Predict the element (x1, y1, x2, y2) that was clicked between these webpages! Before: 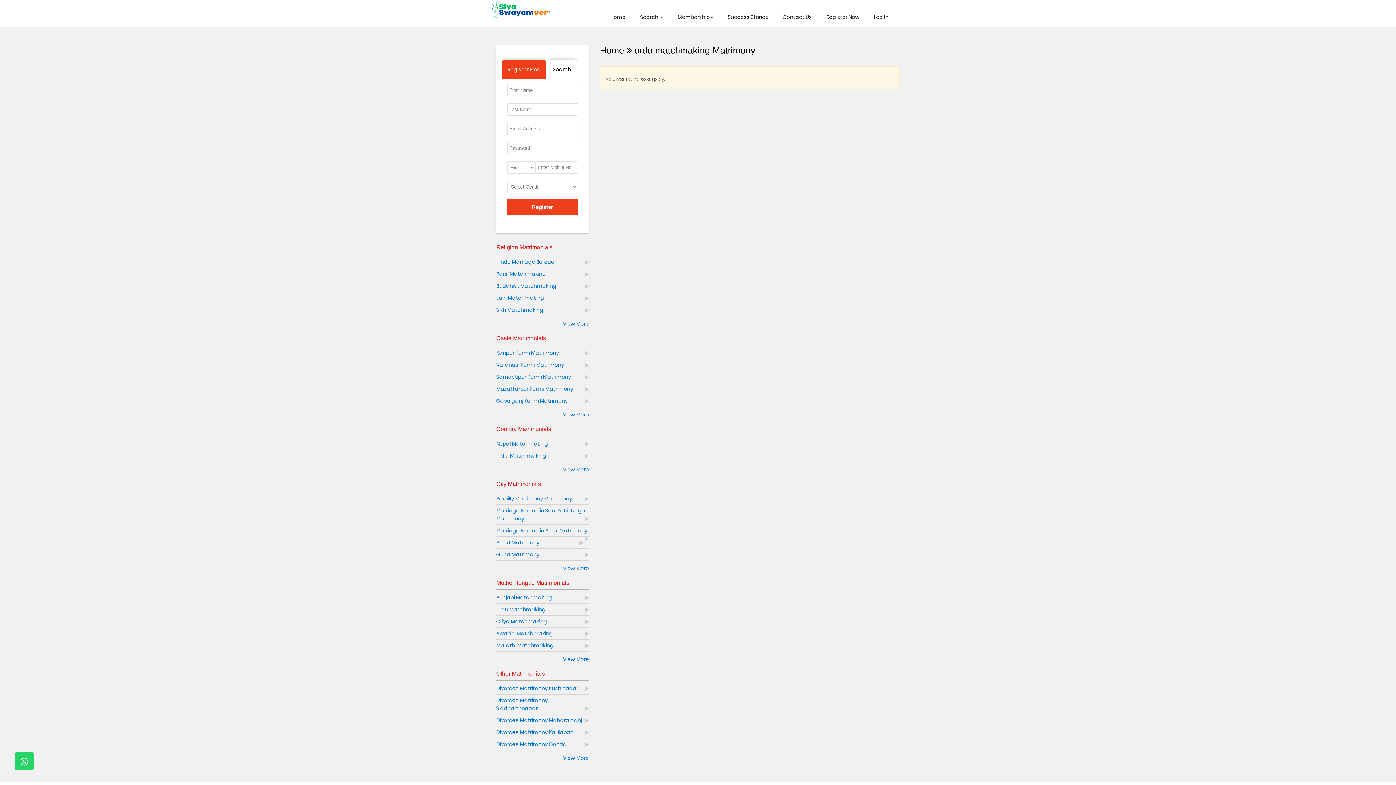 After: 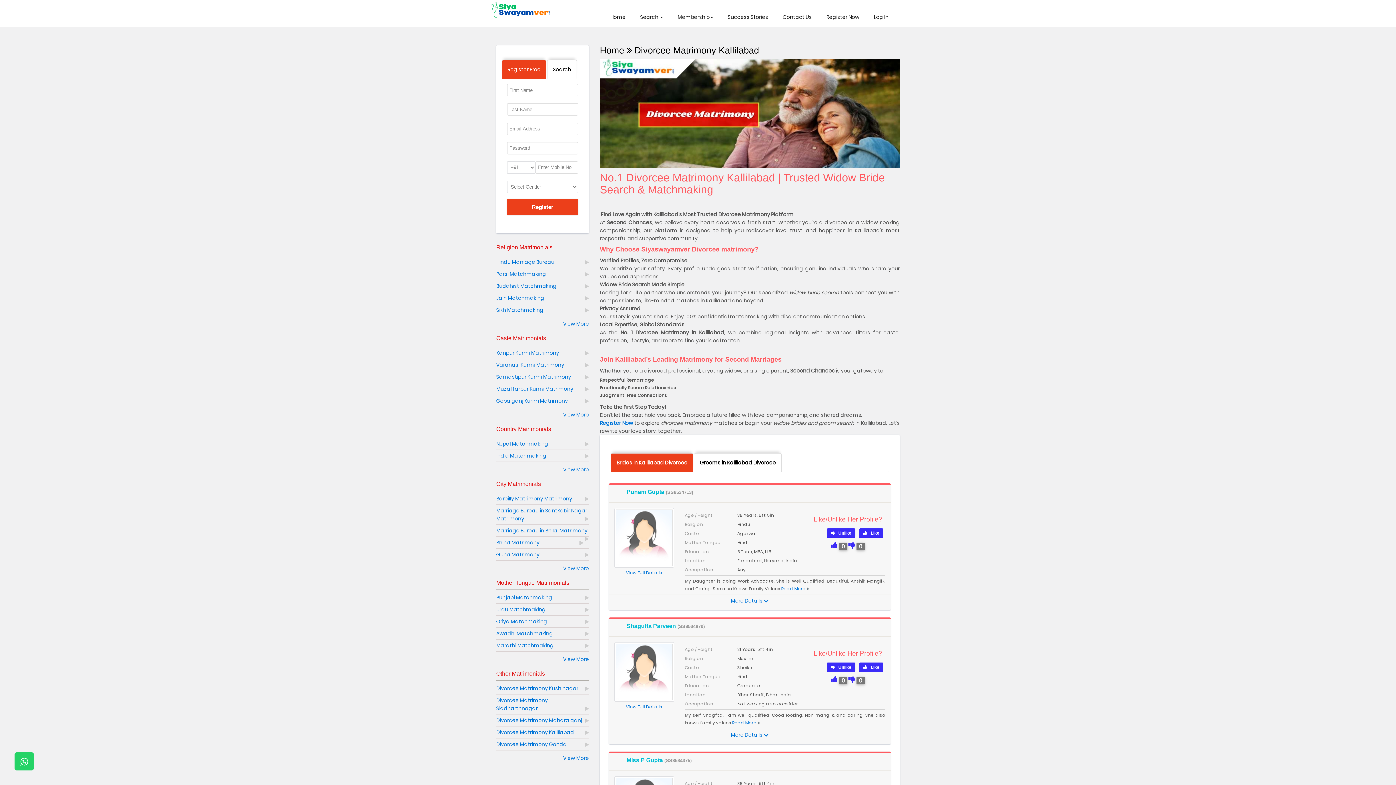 Action: bbox: (496, 727, 589, 739) label: Divorcee Matrimony Kallilabad